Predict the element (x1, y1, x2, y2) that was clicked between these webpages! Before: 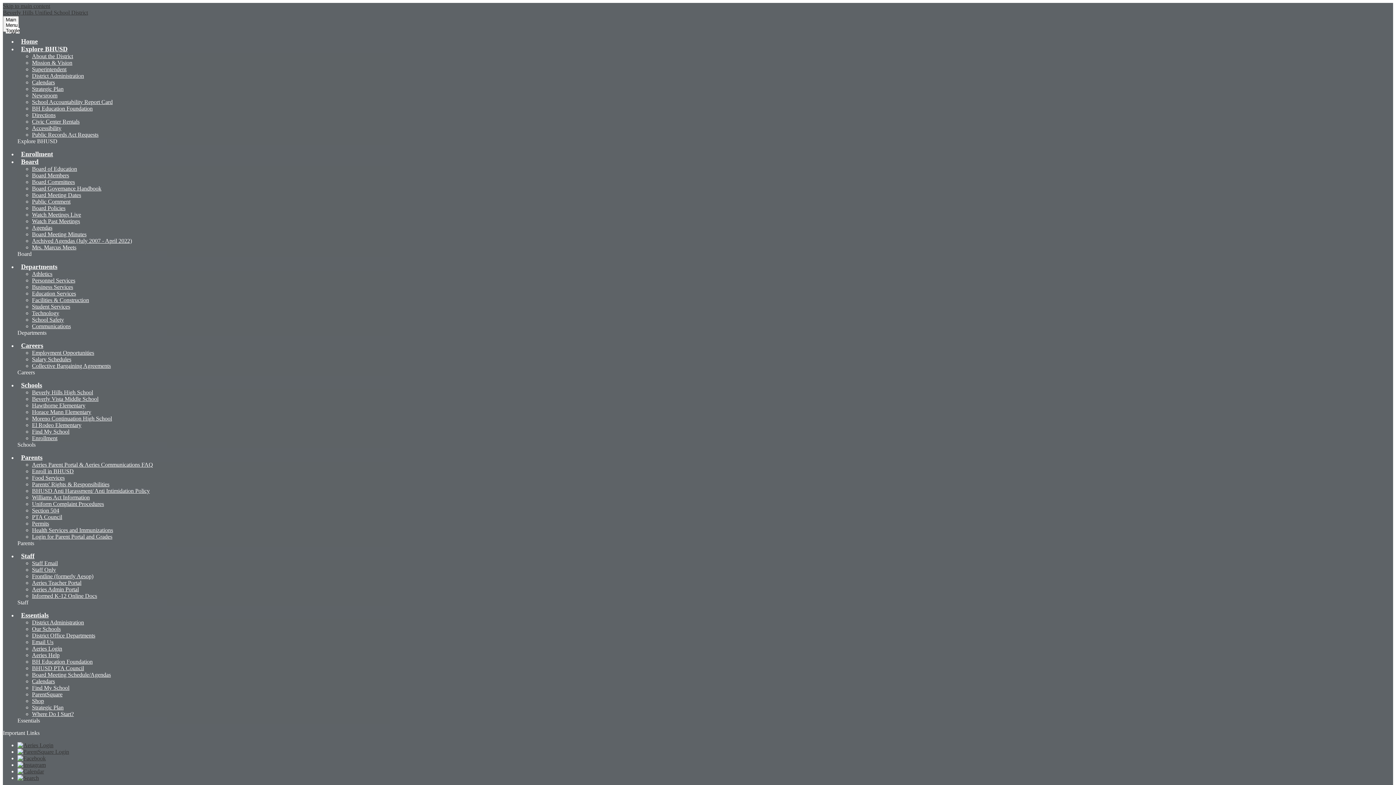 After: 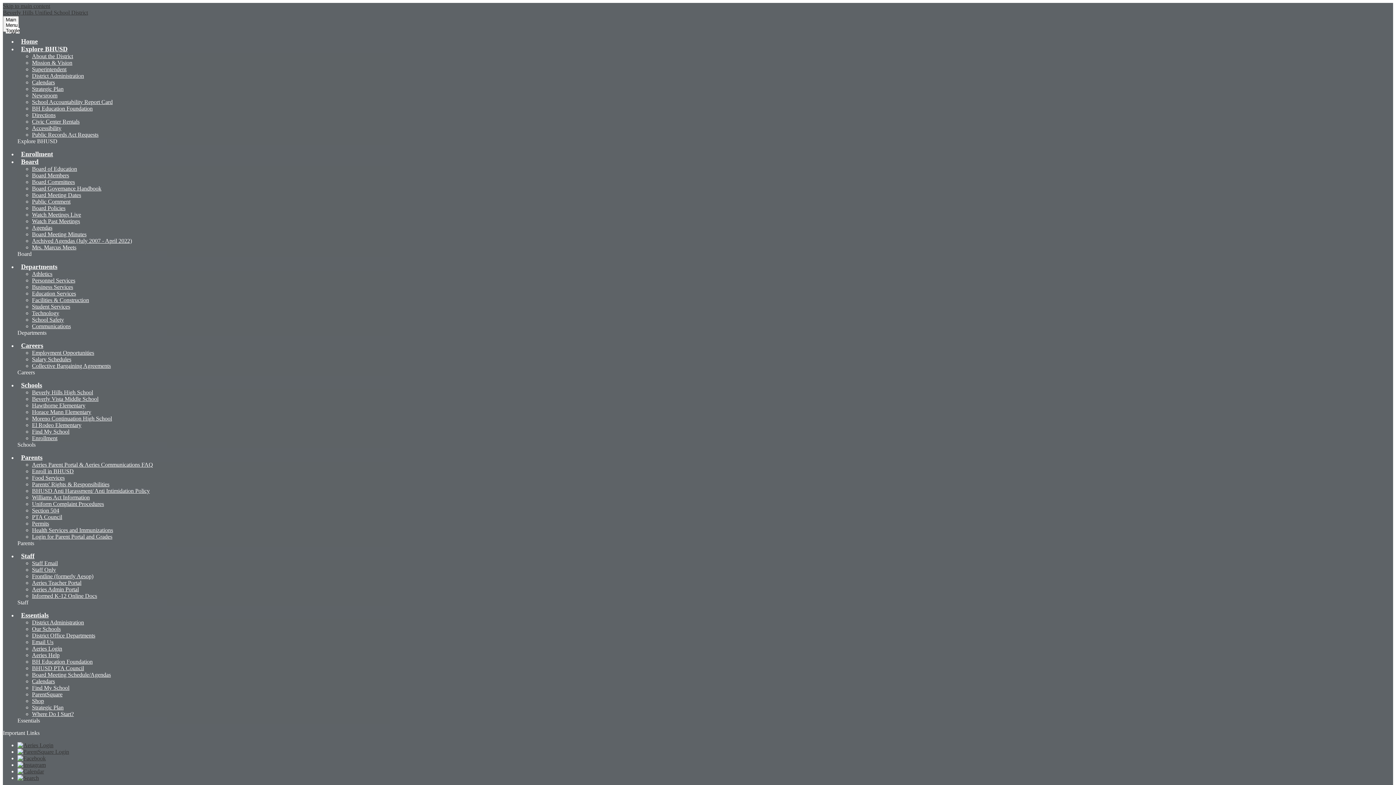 Action: bbox: (32, 192, 81, 198) label: Board Meeting Dates